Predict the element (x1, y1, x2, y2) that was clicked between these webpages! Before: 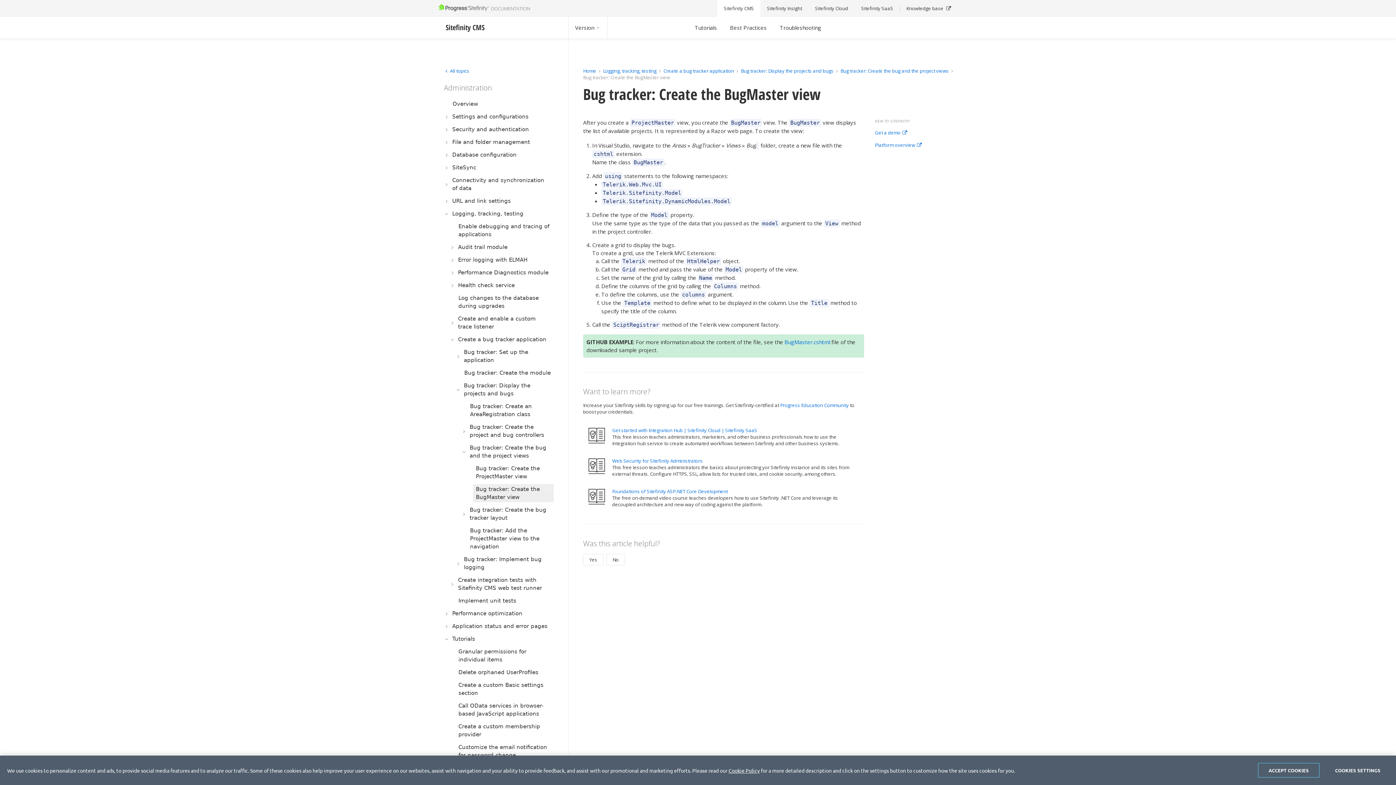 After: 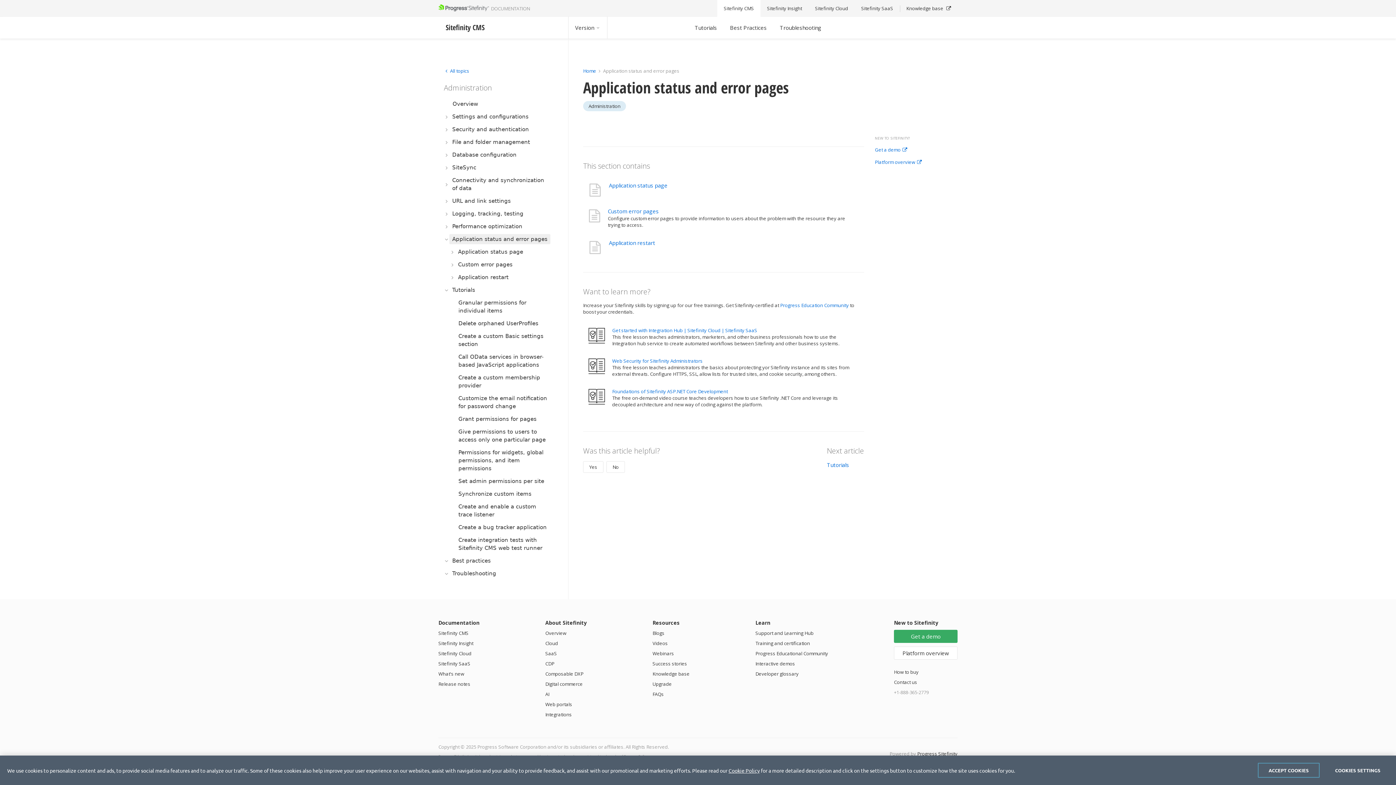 Action: label: Application status and error pages bbox: (449, 621, 550, 631)